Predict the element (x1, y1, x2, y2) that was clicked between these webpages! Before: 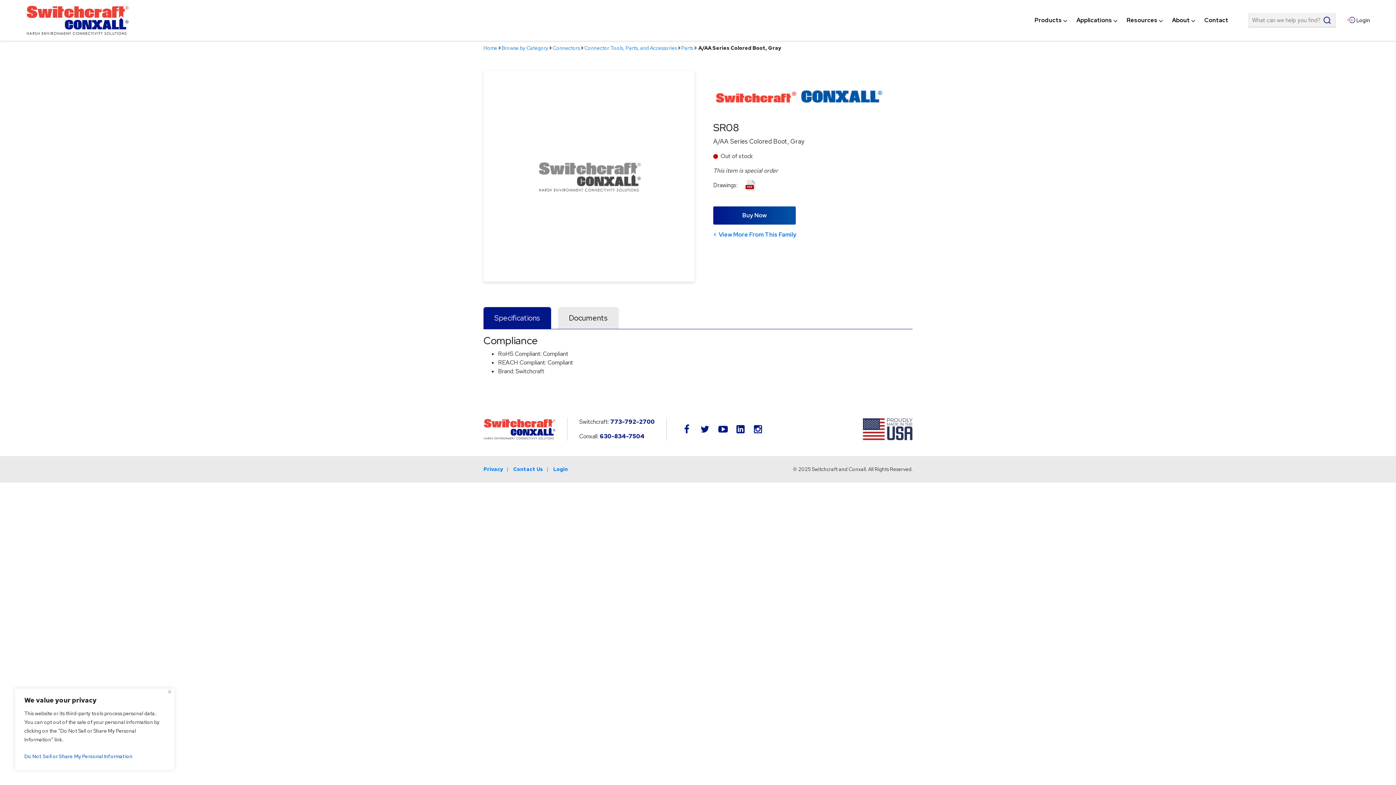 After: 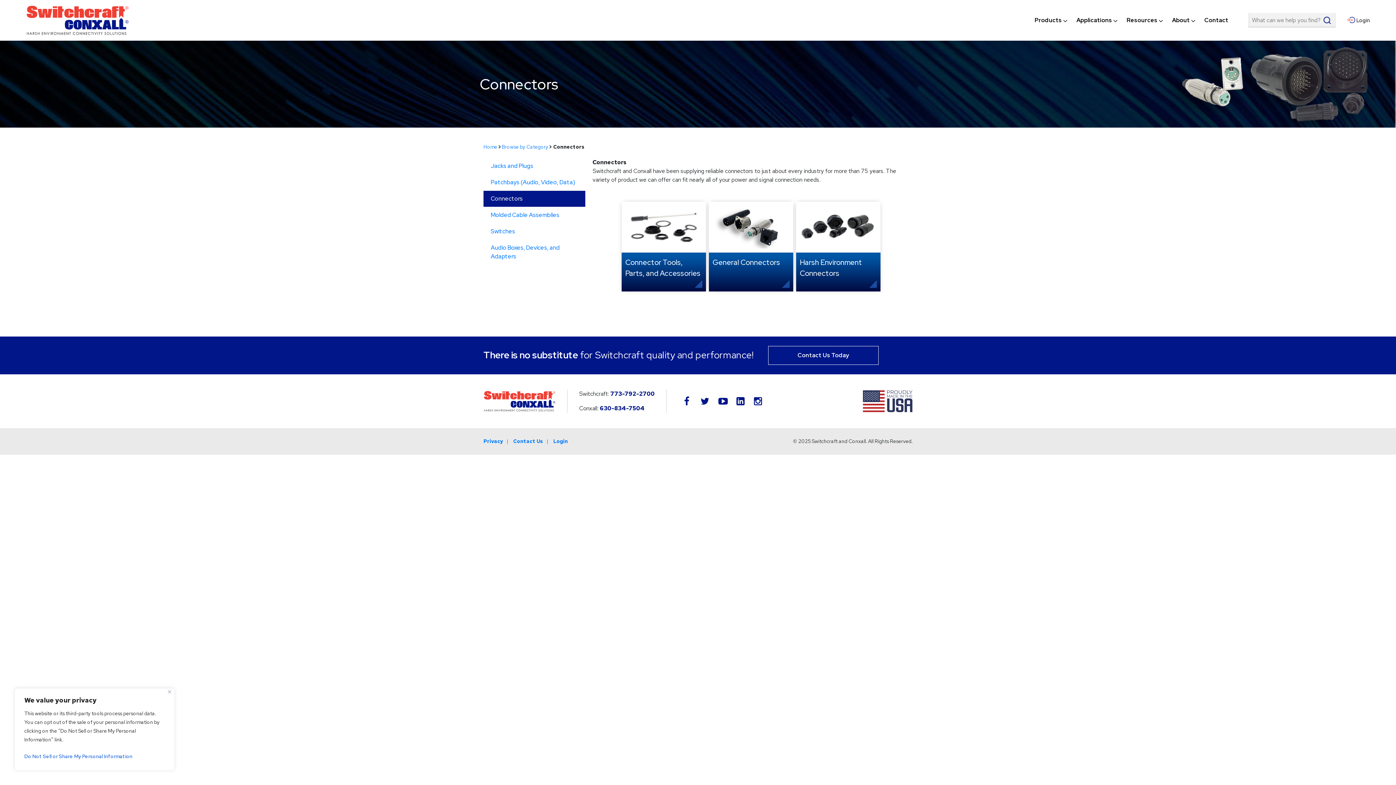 Action: label: Connectors bbox: (552, 44, 580, 51)